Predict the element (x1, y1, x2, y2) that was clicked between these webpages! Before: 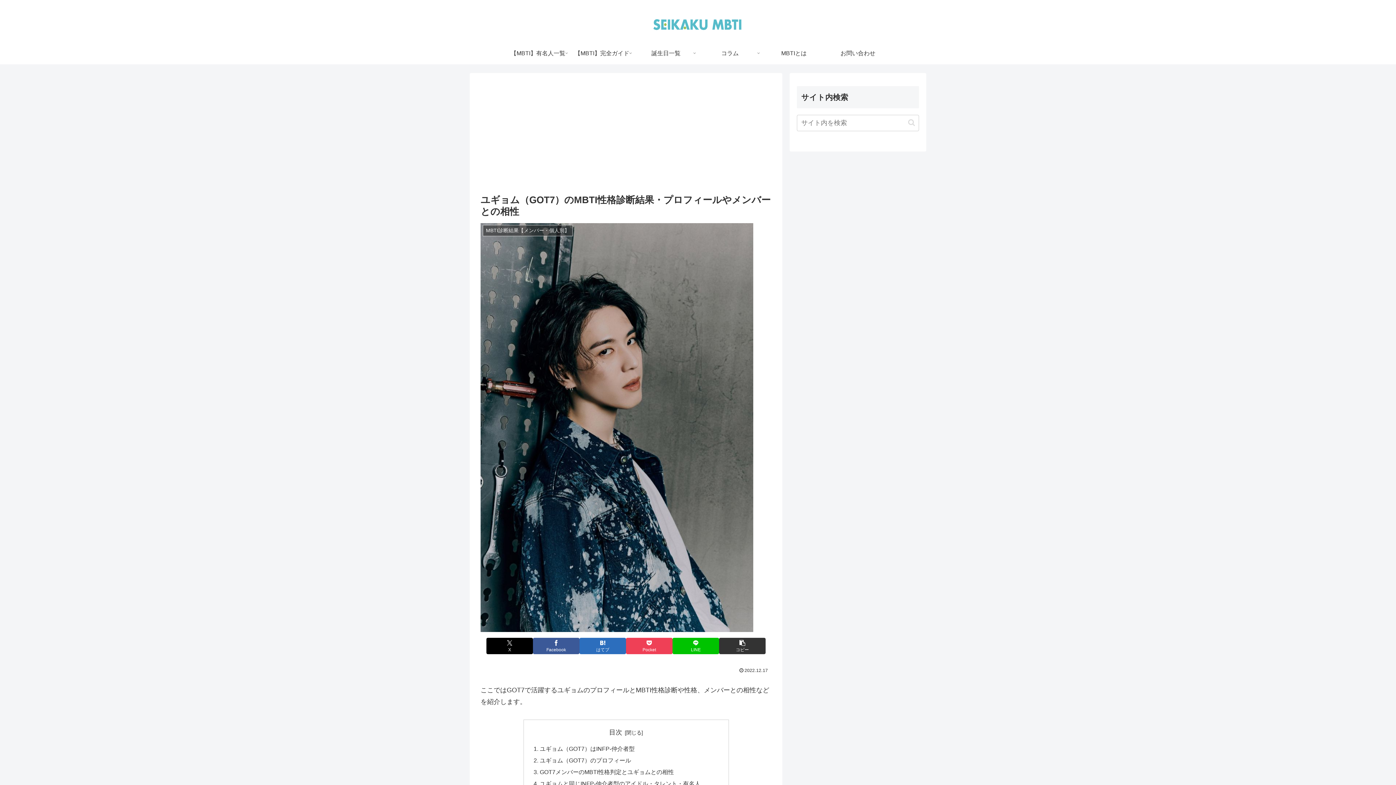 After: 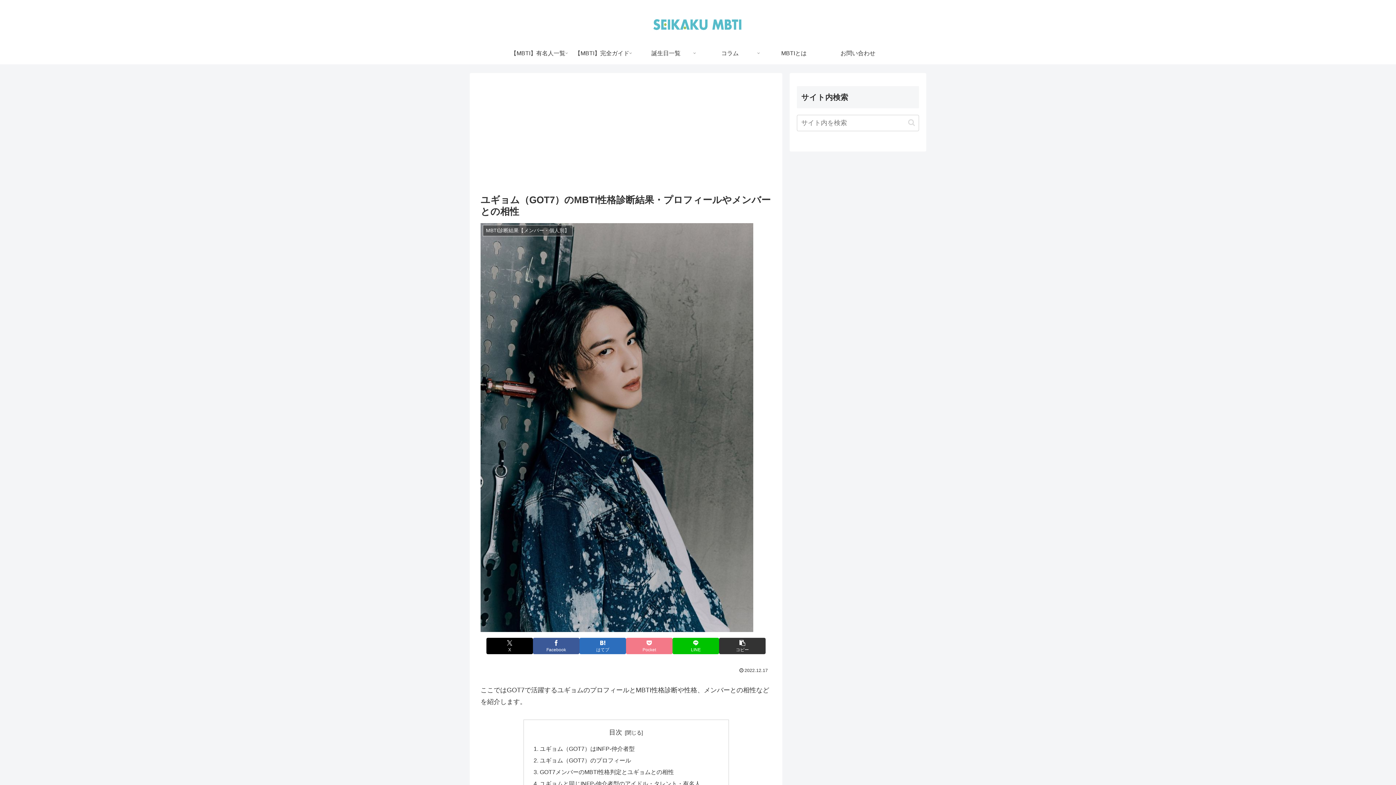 Action: bbox: (626, 638, 672, 654) label: Pocketに保存